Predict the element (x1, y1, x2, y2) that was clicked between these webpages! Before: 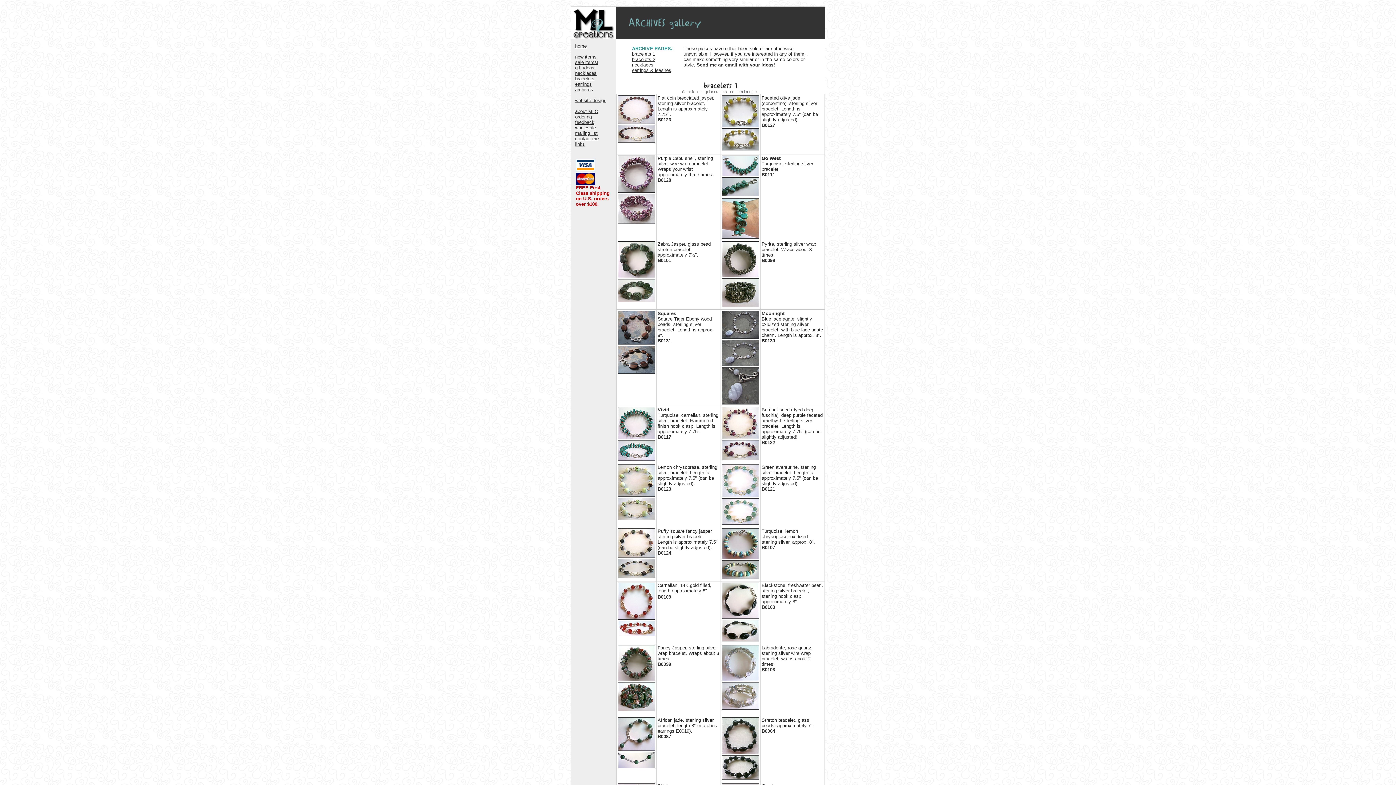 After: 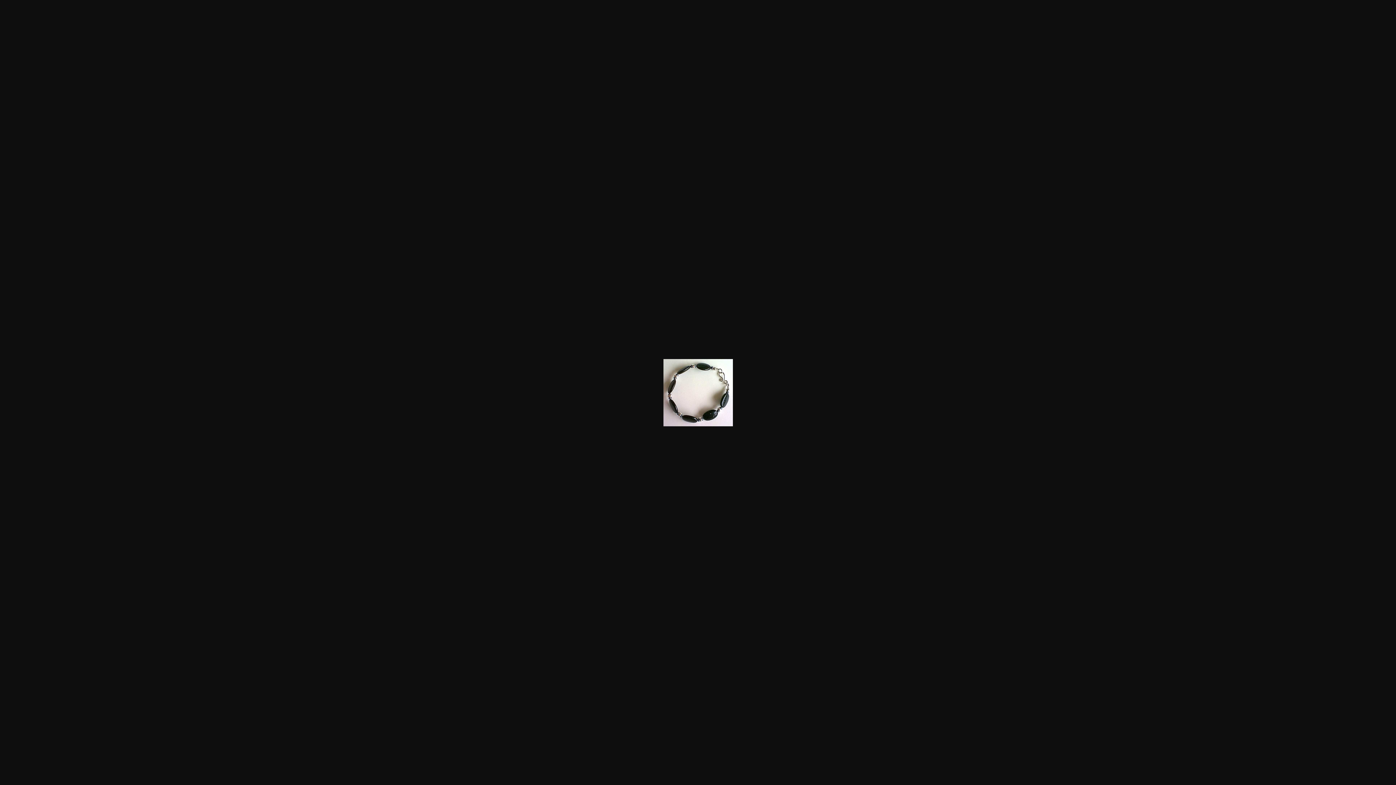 Action: bbox: (722, 615, 759, 619)